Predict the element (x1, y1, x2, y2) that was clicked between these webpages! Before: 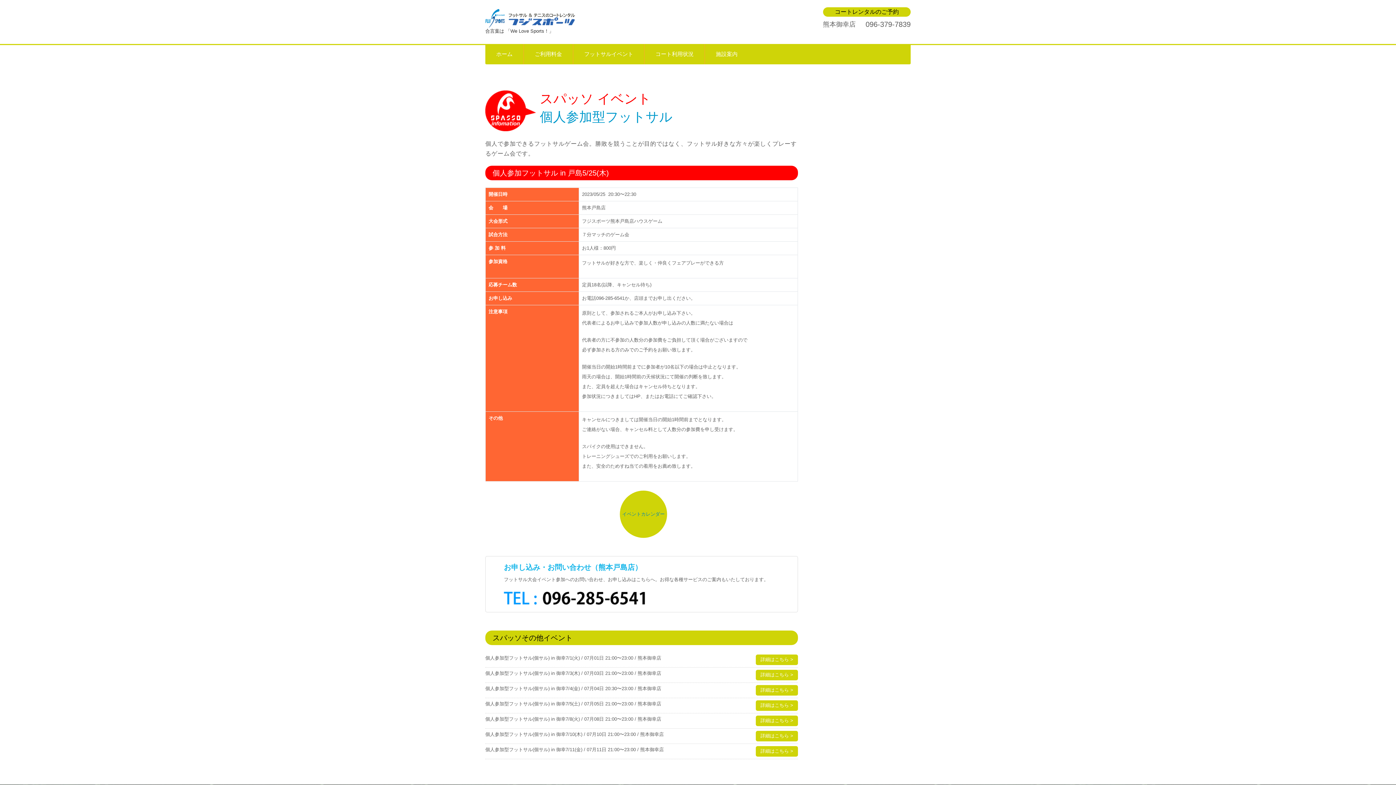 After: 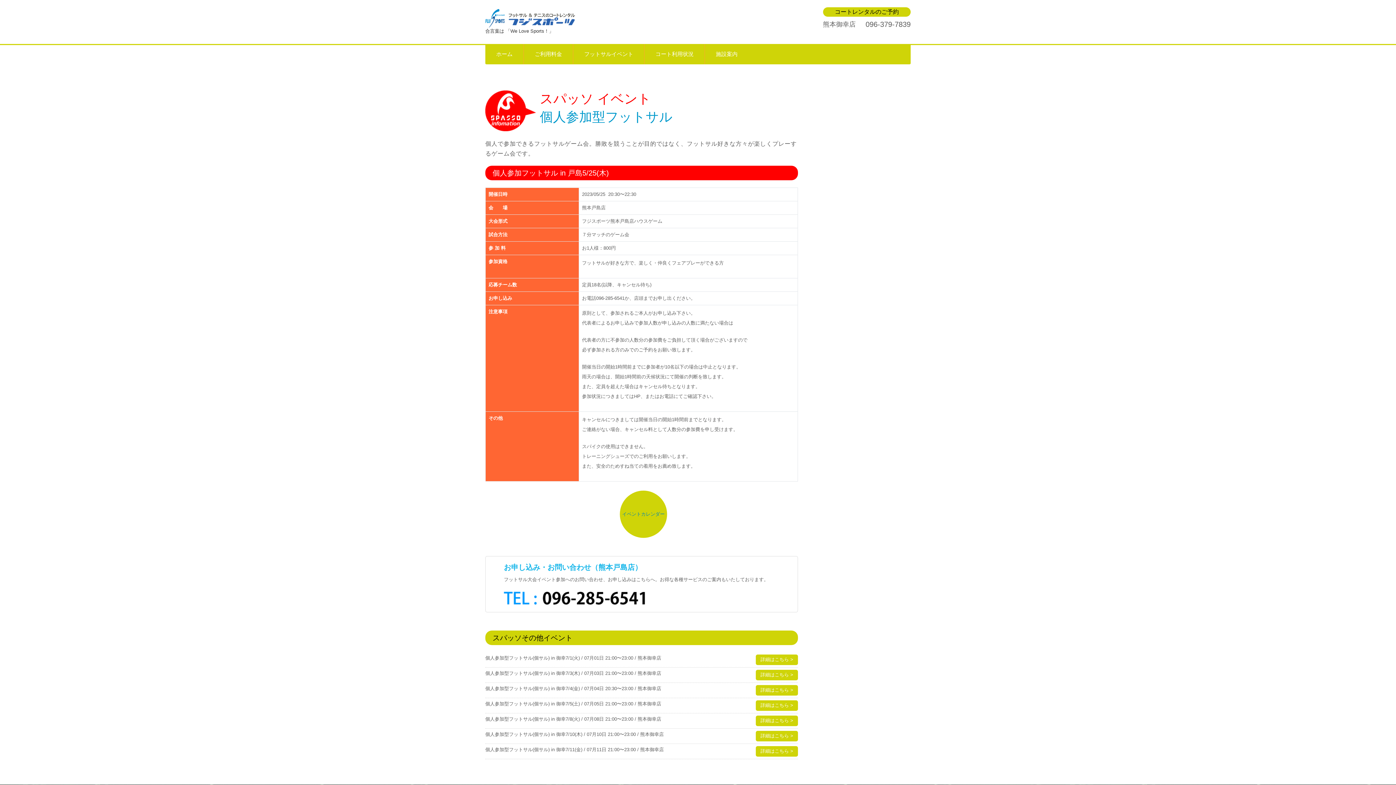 Action: bbox: (865, 20, 910, 28) label: 096-379-7839